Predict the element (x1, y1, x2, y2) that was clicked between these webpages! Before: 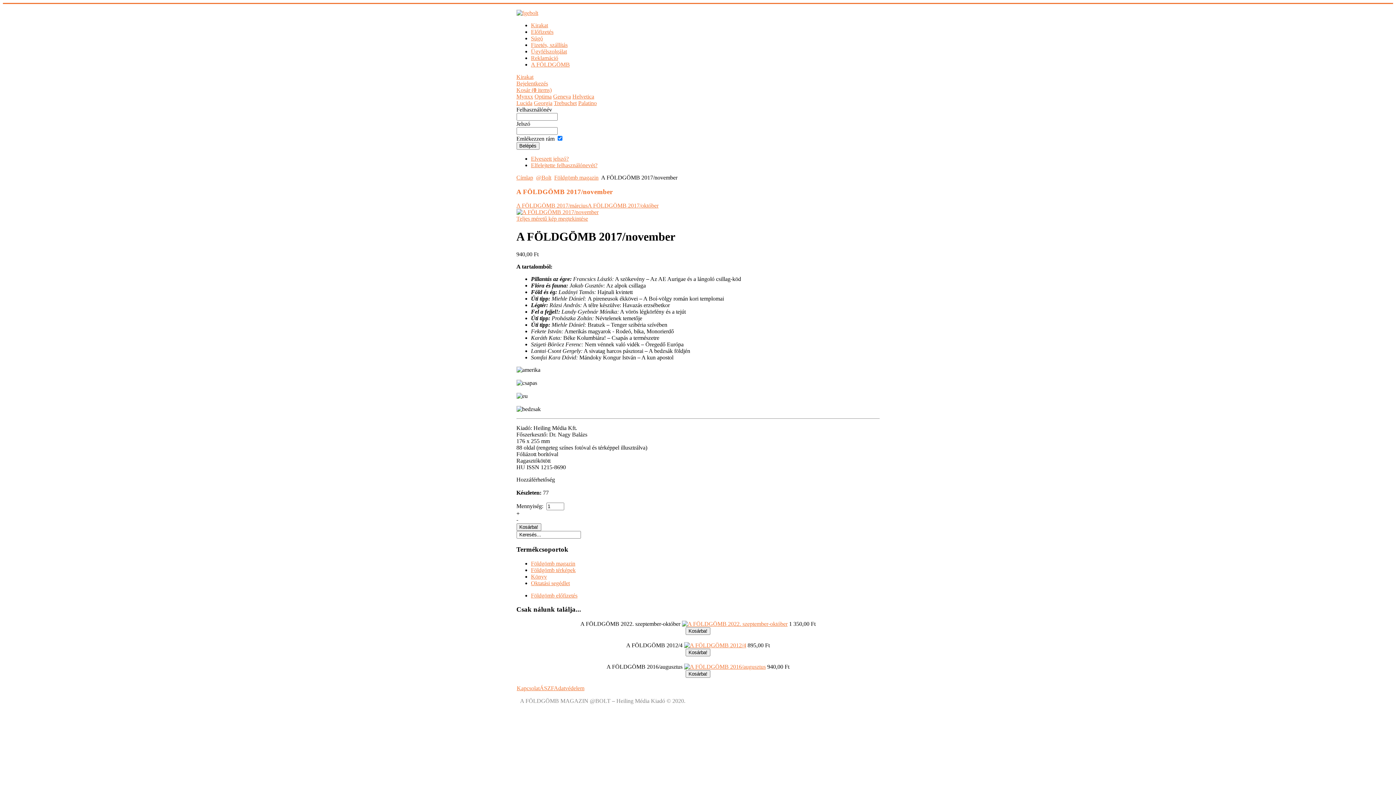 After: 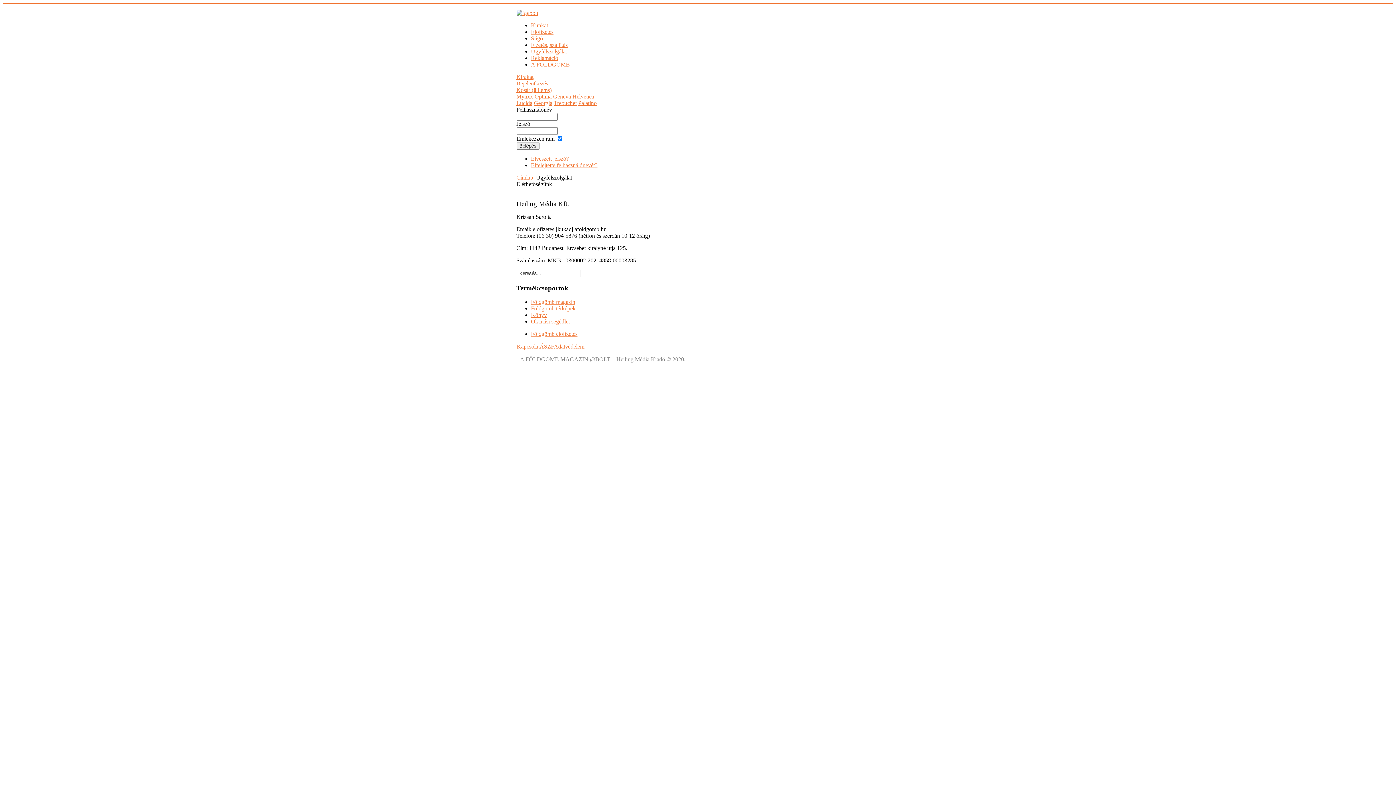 Action: bbox: (531, 48, 567, 54) label: Ügyfélszolgálat